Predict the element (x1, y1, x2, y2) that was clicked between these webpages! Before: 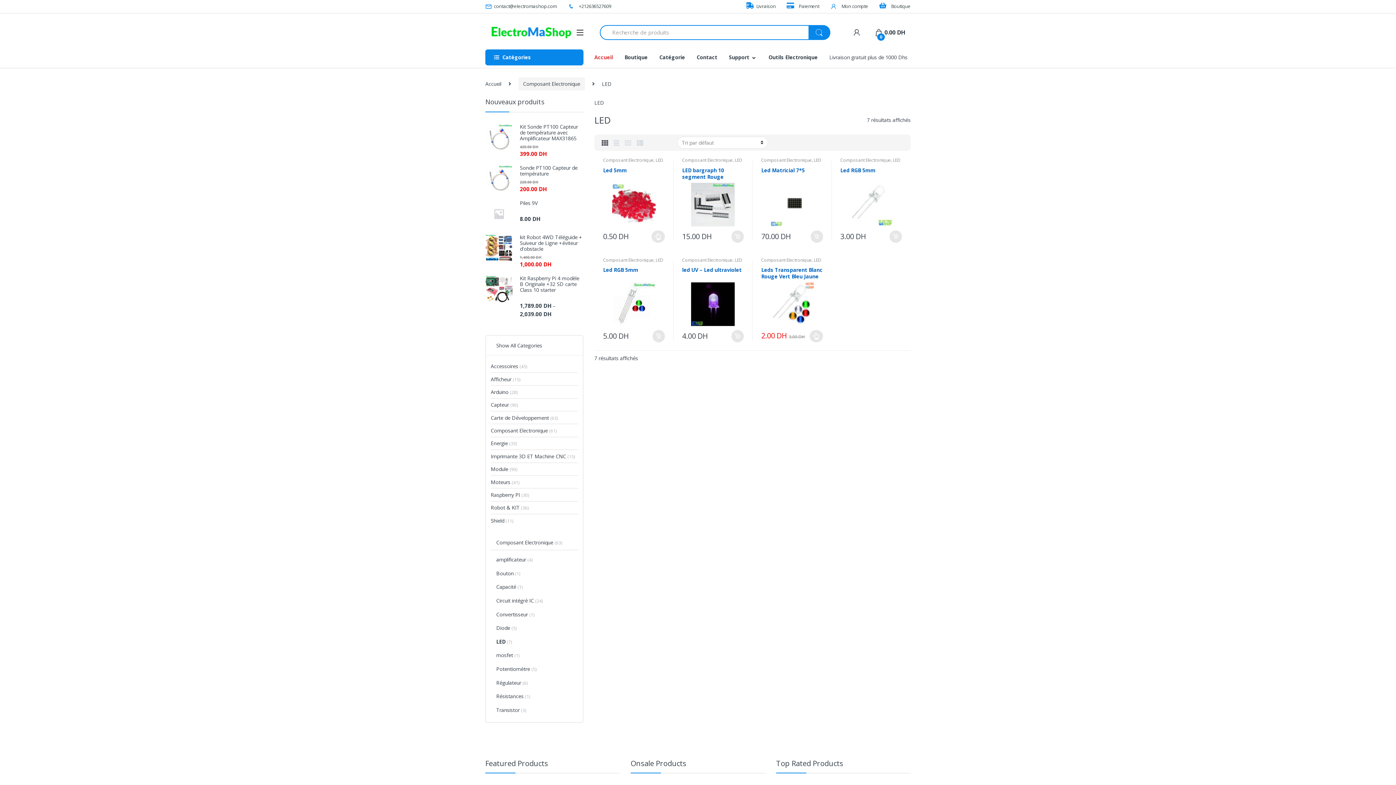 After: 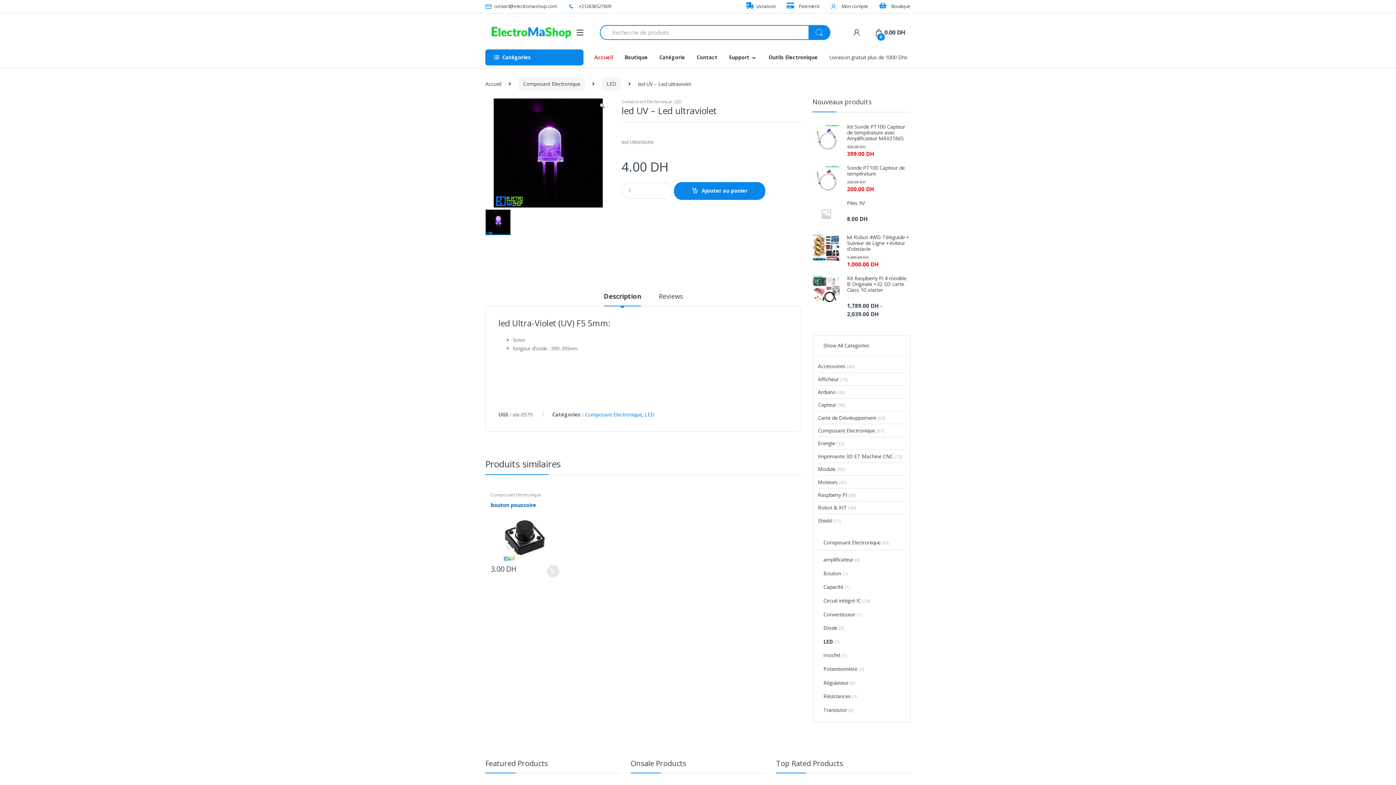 Action: bbox: (682, 267, 744, 326) label: led UV – Led ultraviolet